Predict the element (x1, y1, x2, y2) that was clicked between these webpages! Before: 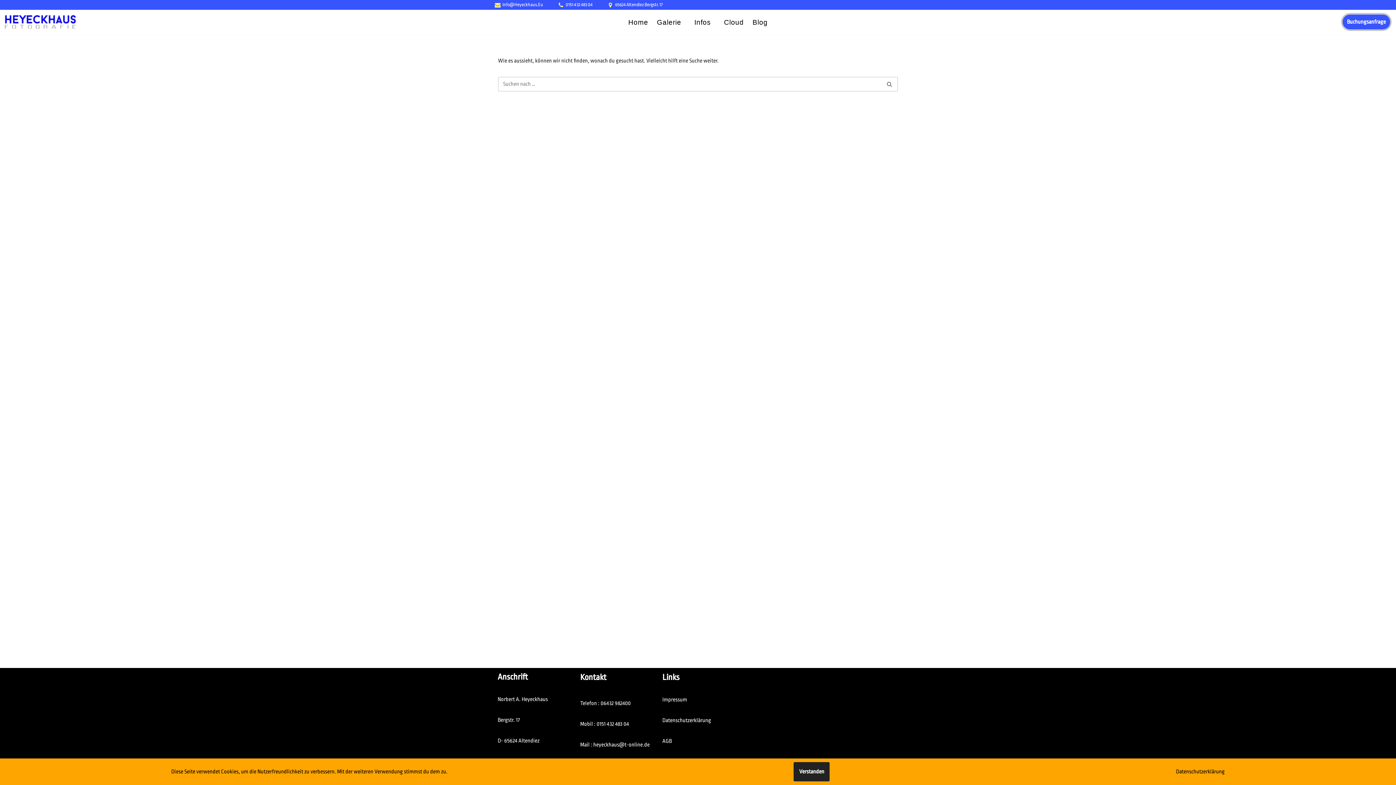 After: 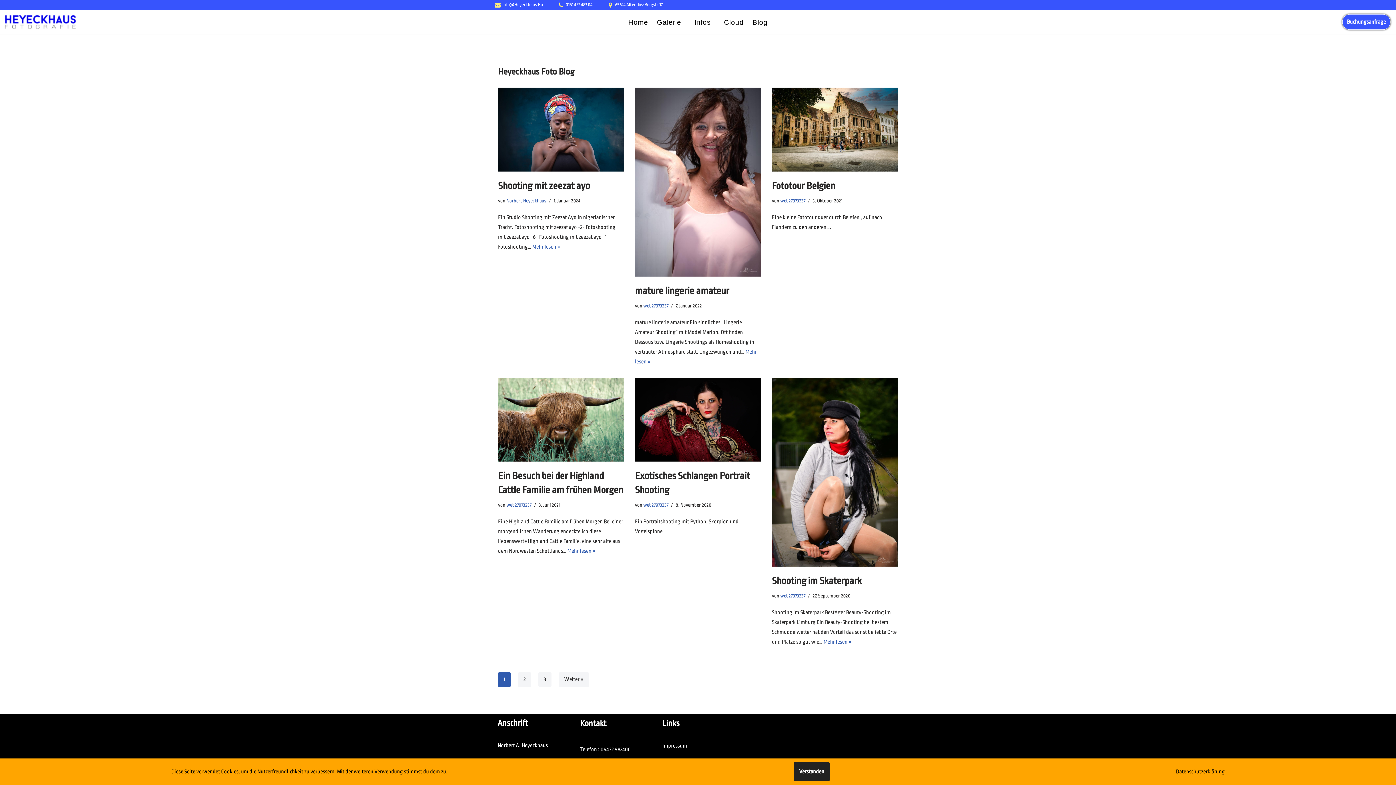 Action: label: Blog bbox: (752, 16, 767, 27)